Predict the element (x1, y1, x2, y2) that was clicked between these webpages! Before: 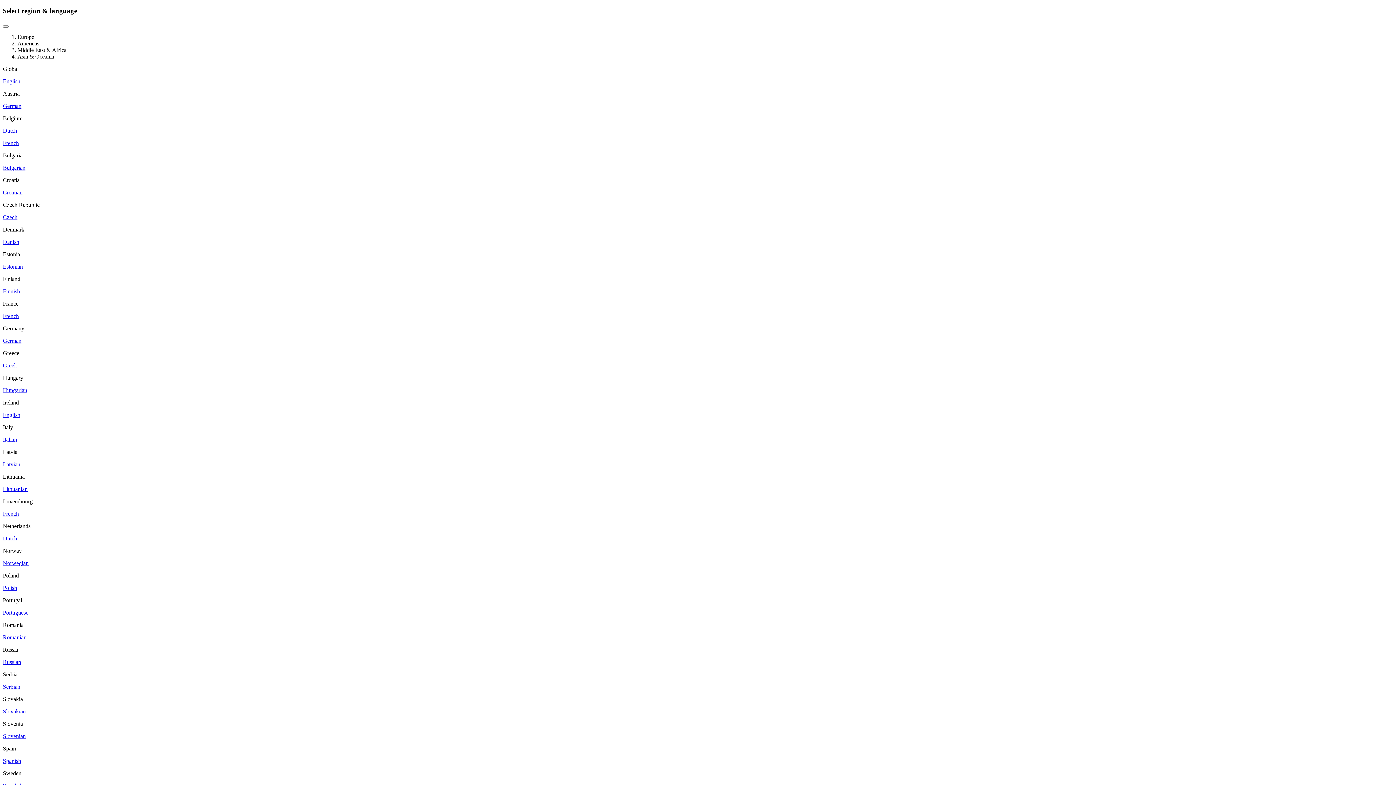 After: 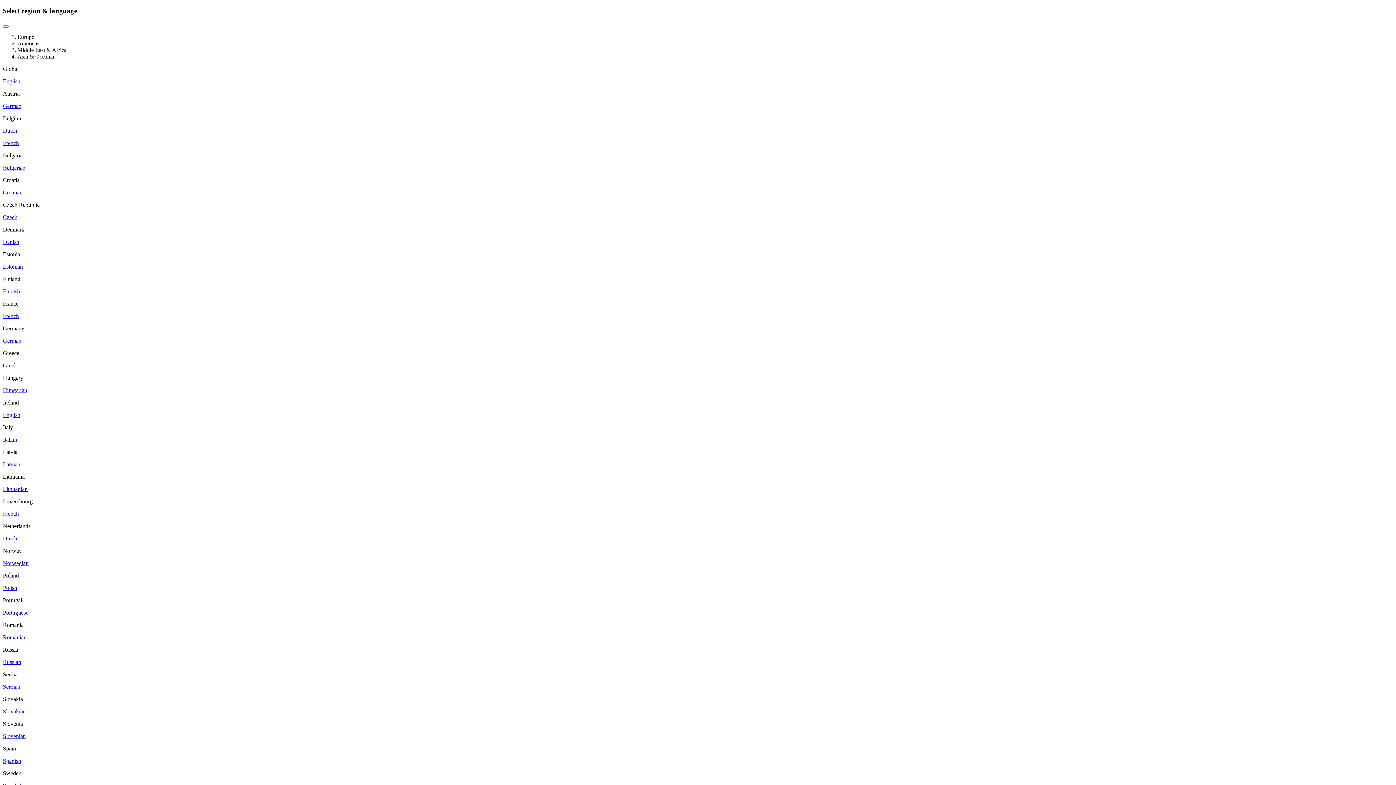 Action: bbox: (2, 263, 22, 269) label: Estonian